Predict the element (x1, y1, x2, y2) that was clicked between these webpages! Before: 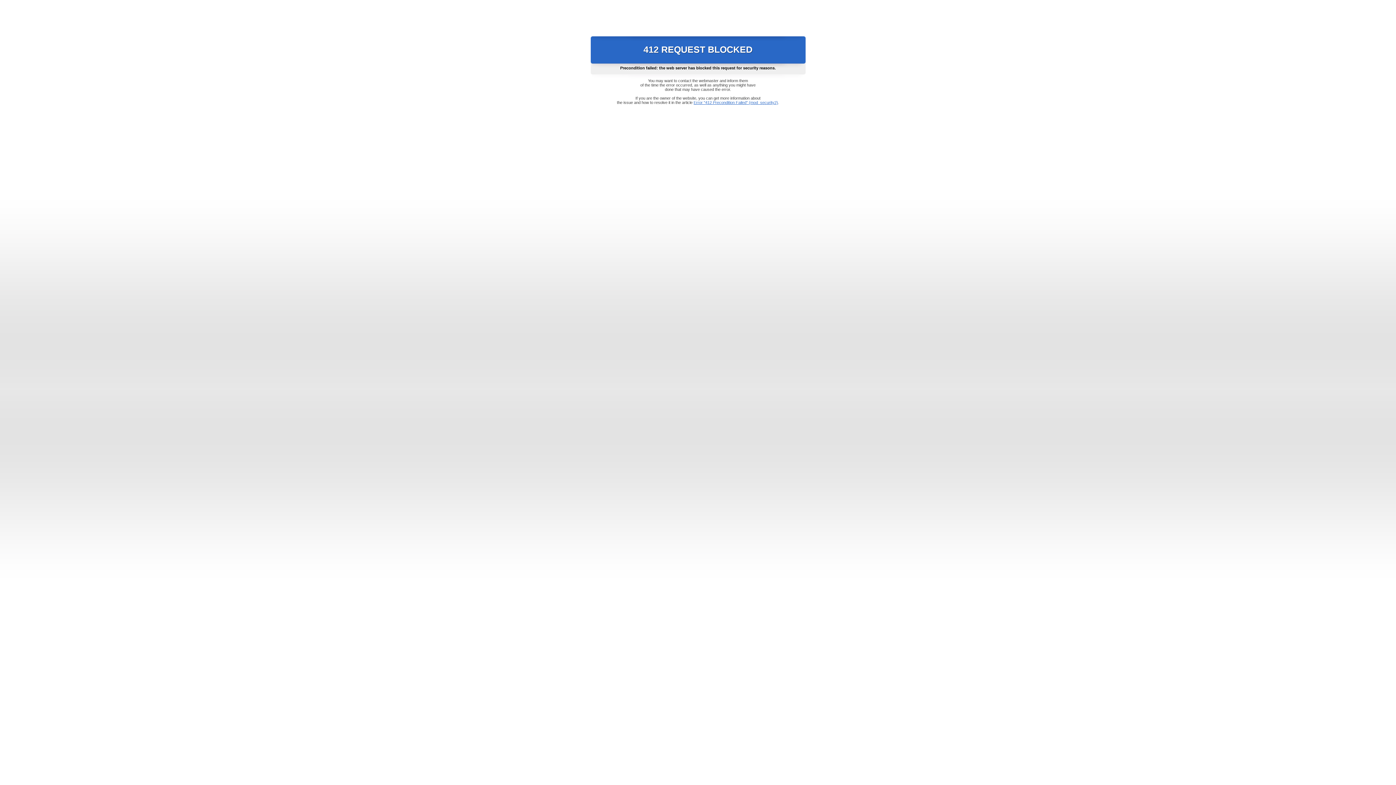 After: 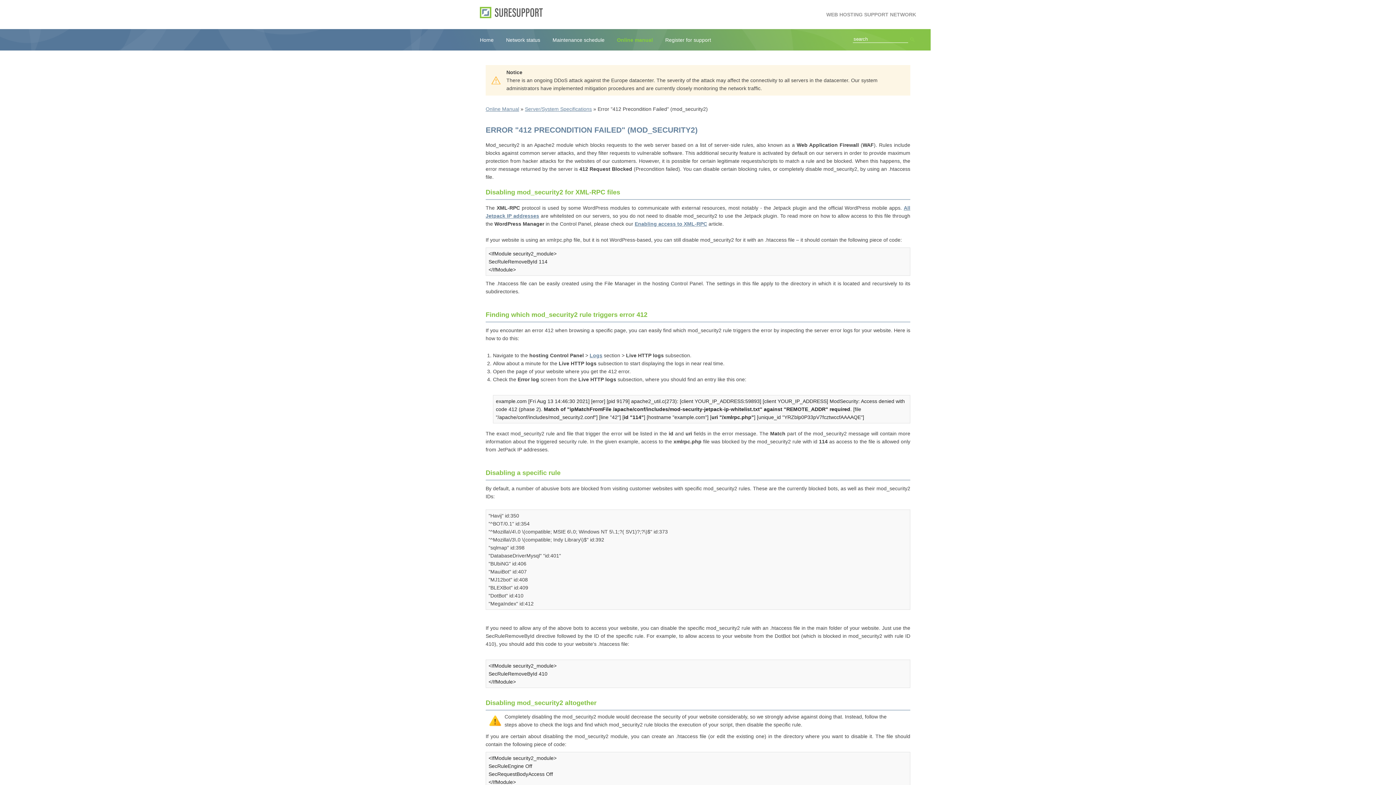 Action: label: Error "412 Precondition Failed" (mod_security2) bbox: (693, 100, 778, 104)